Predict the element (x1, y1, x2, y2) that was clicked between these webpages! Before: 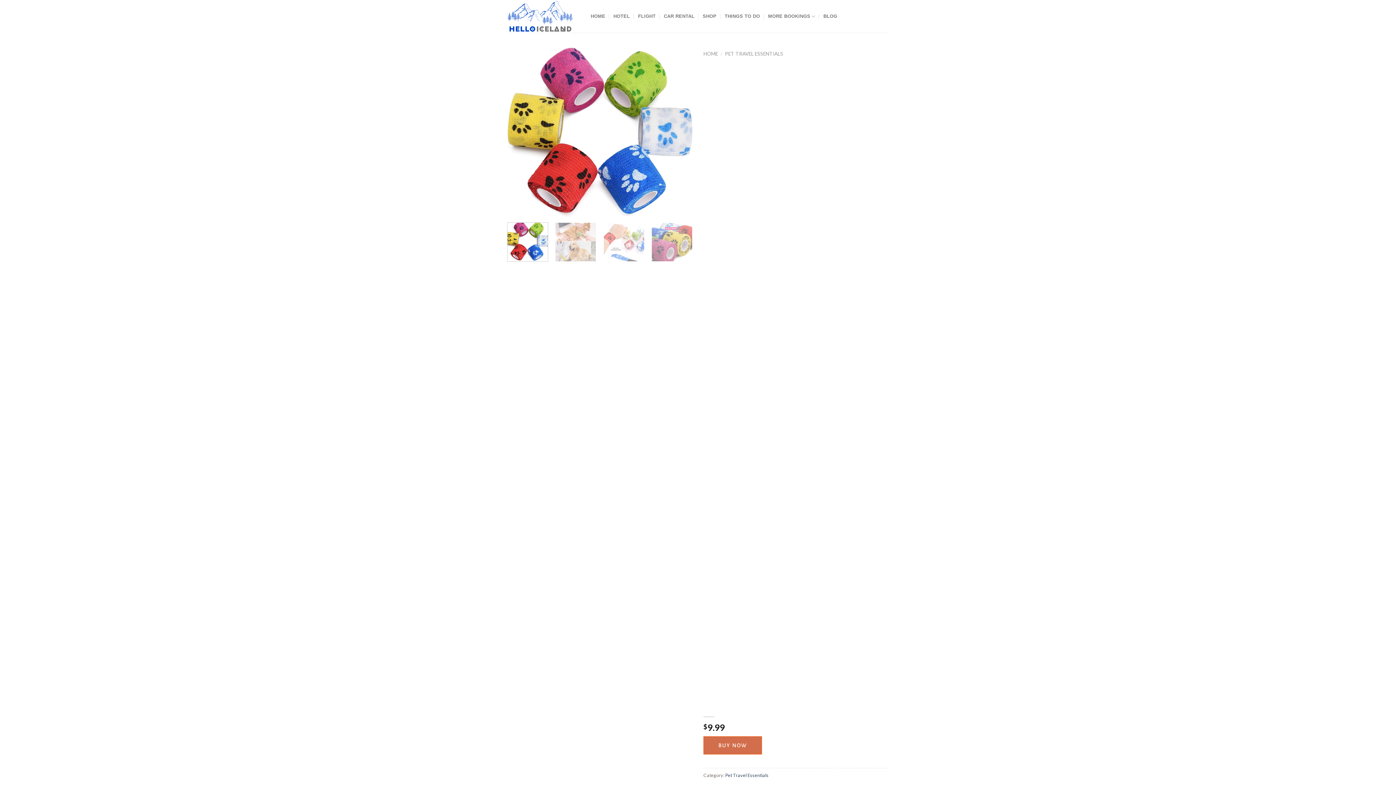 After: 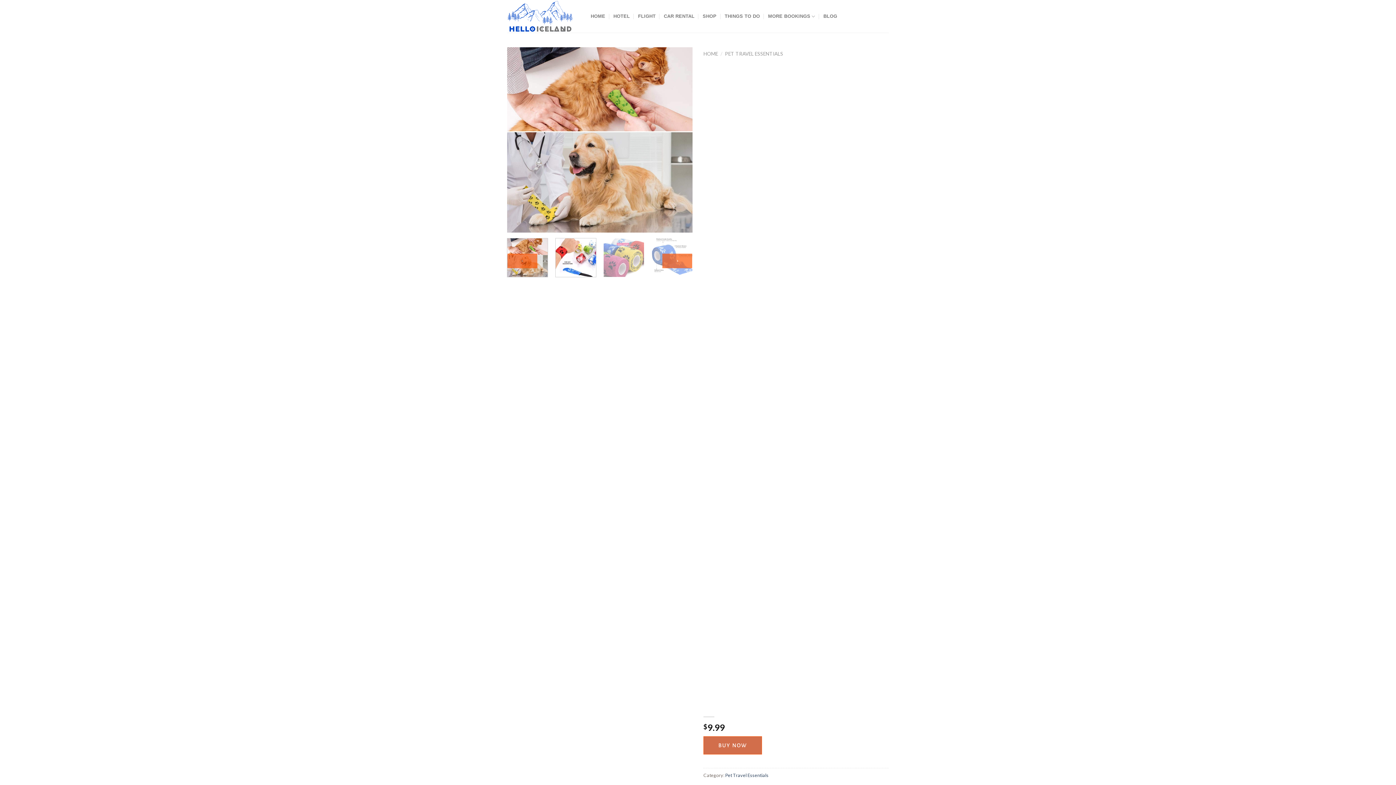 Action: bbox: (555, 222, 596, 261)